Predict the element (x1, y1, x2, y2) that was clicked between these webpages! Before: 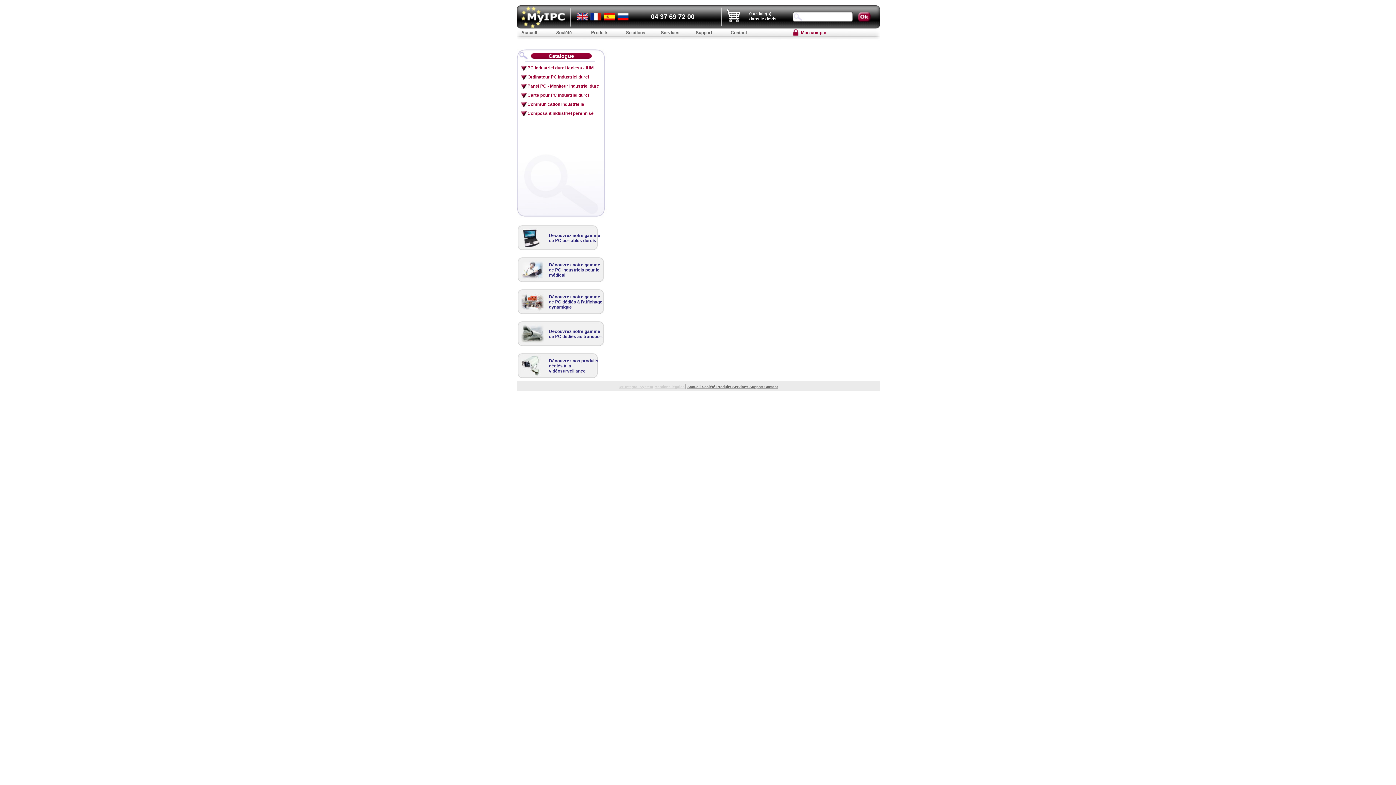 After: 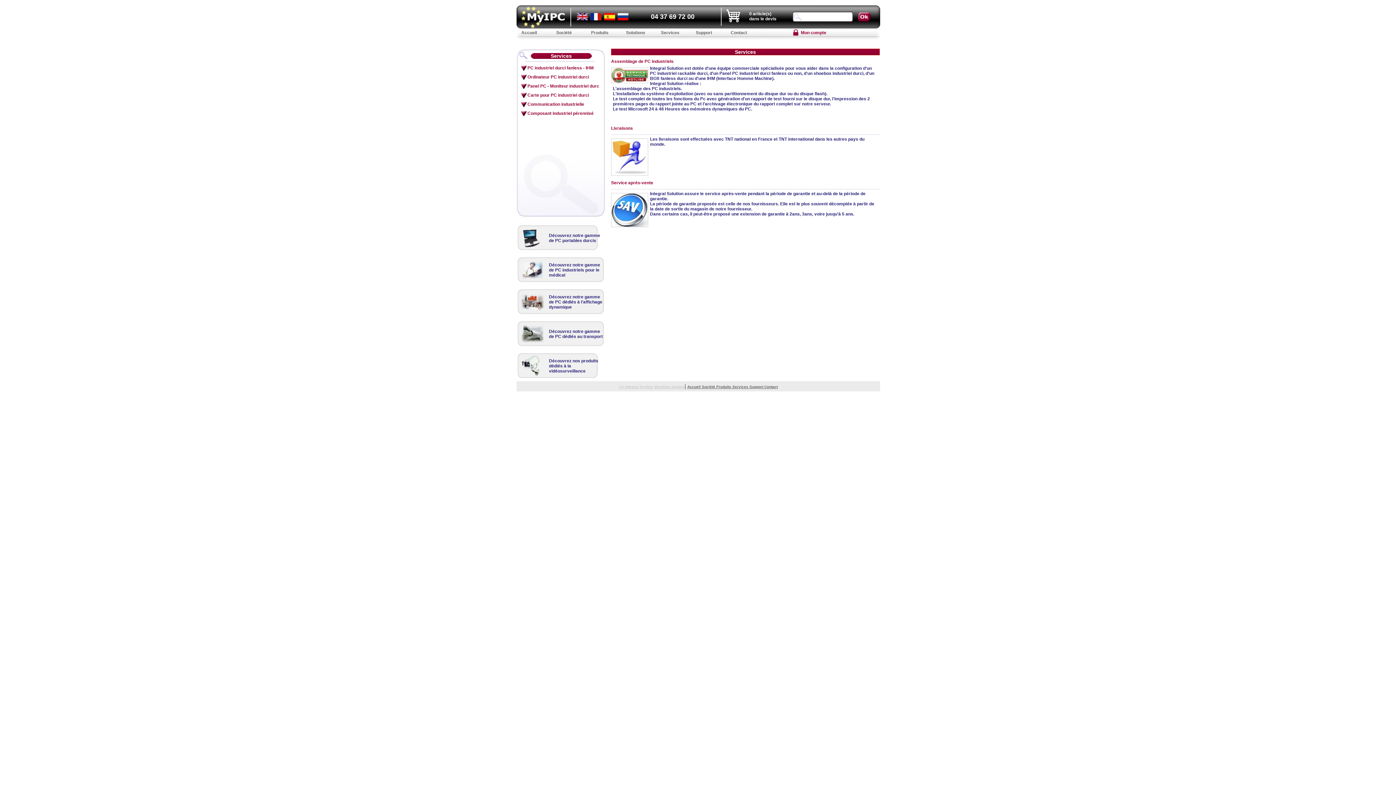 Action: label: Services bbox: (661, 30, 679, 35)